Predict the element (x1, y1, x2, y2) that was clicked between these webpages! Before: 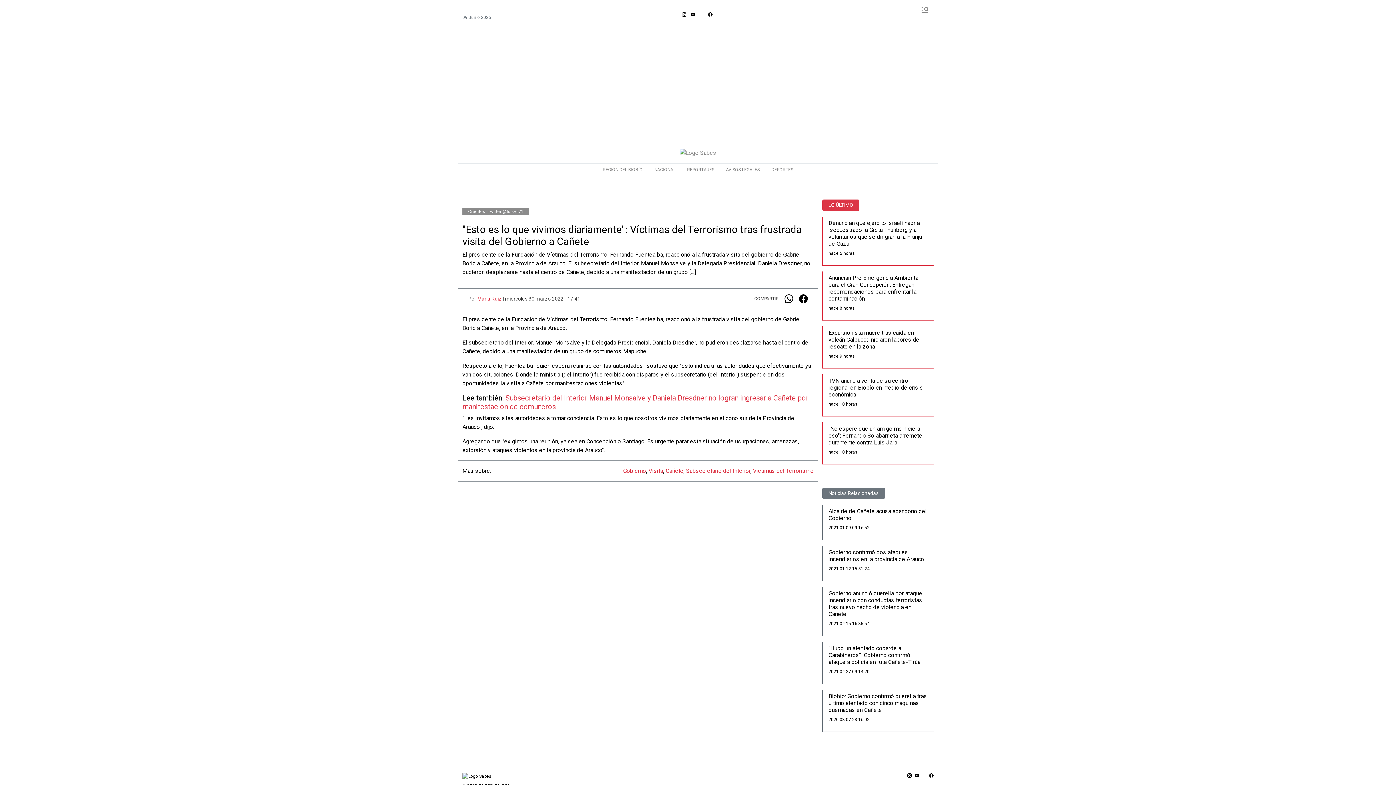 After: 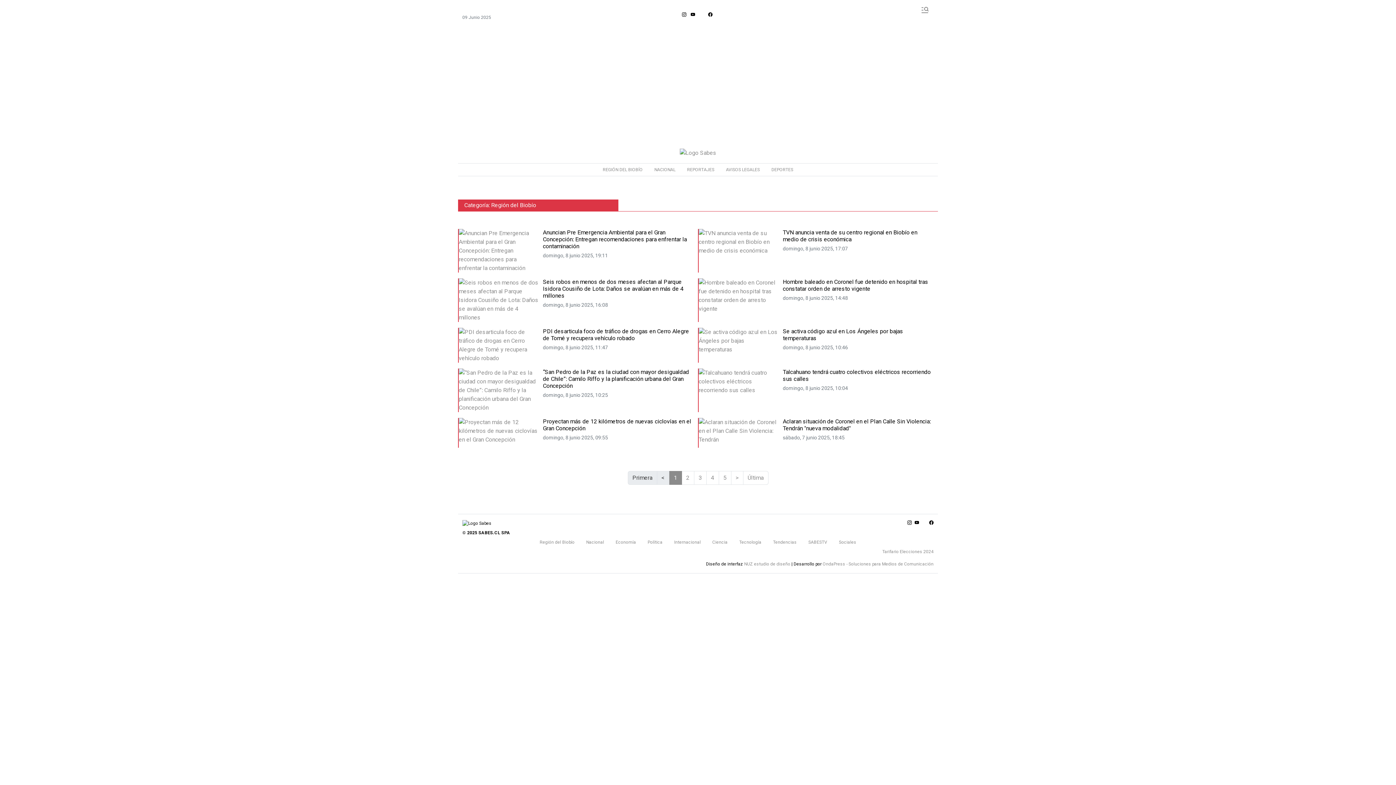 Action: bbox: (597, 163, 648, 175) label: REGIÓN DEL BIOBÍO